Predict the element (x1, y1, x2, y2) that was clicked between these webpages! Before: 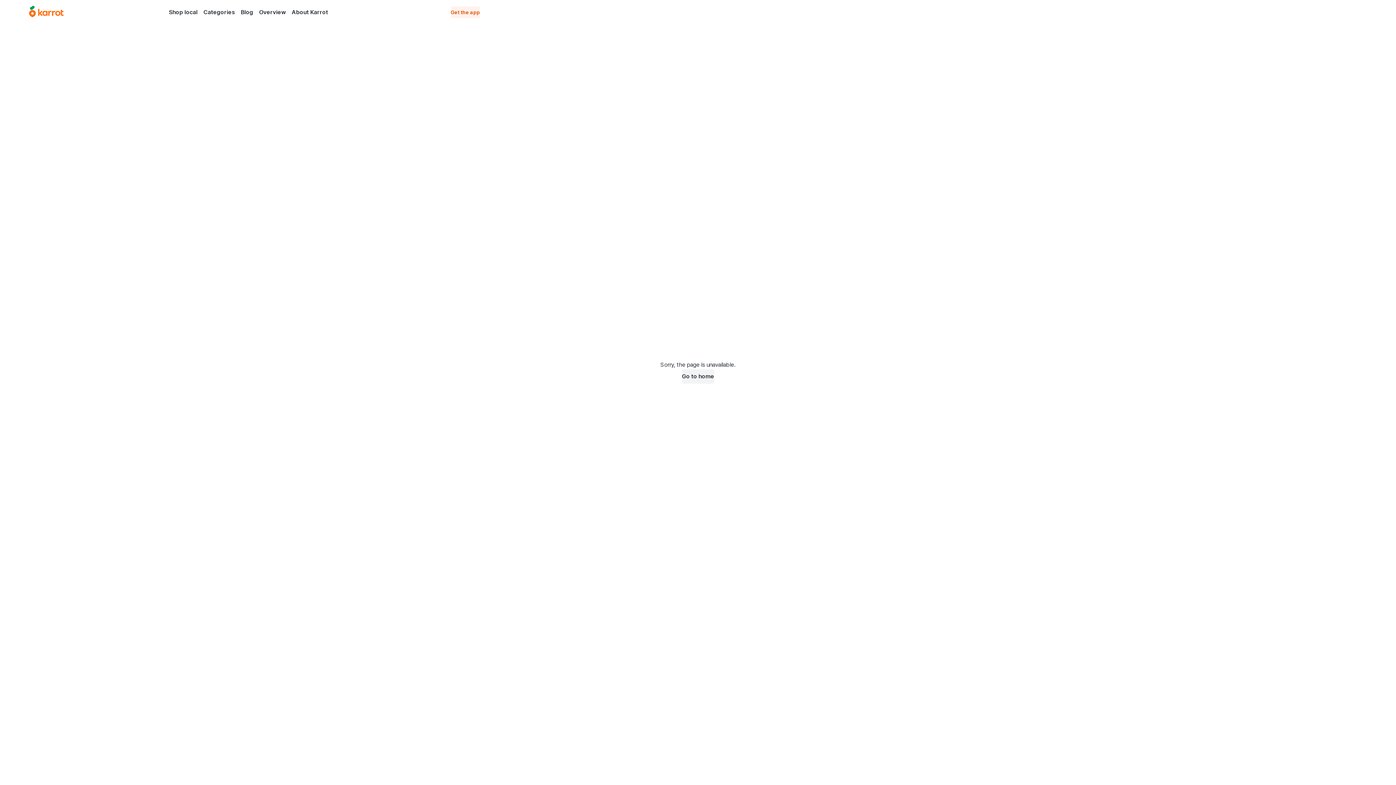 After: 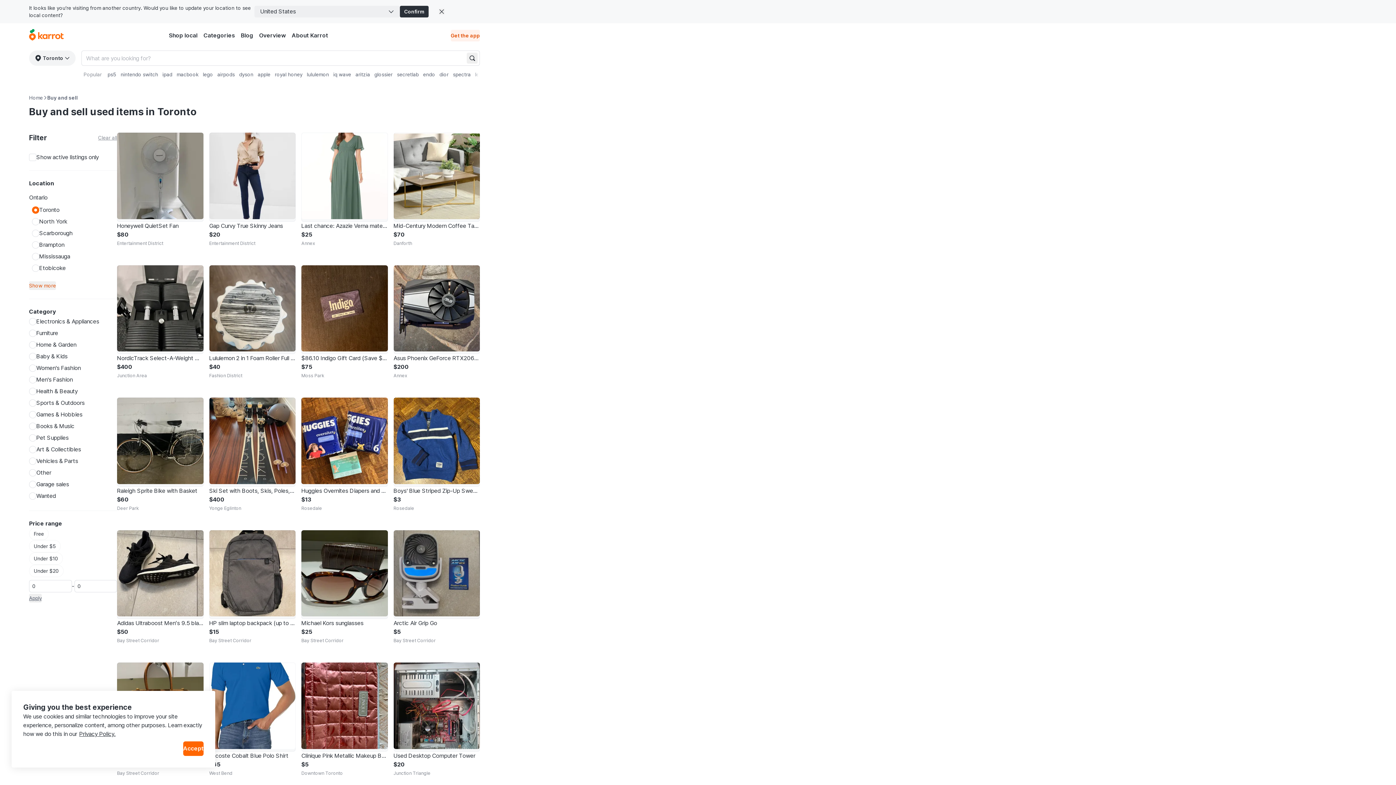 Action: label: Shop local bbox: (166, 6, 200, 17)